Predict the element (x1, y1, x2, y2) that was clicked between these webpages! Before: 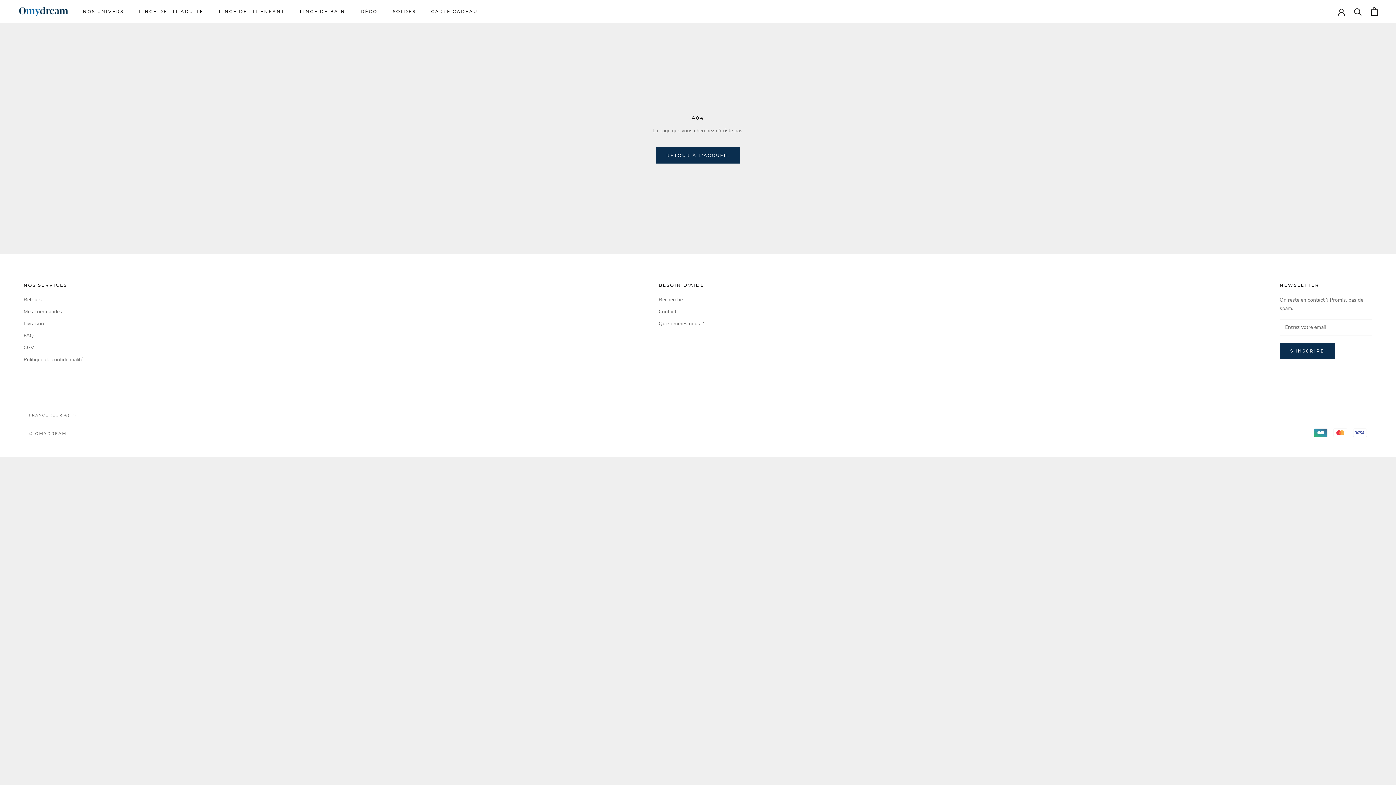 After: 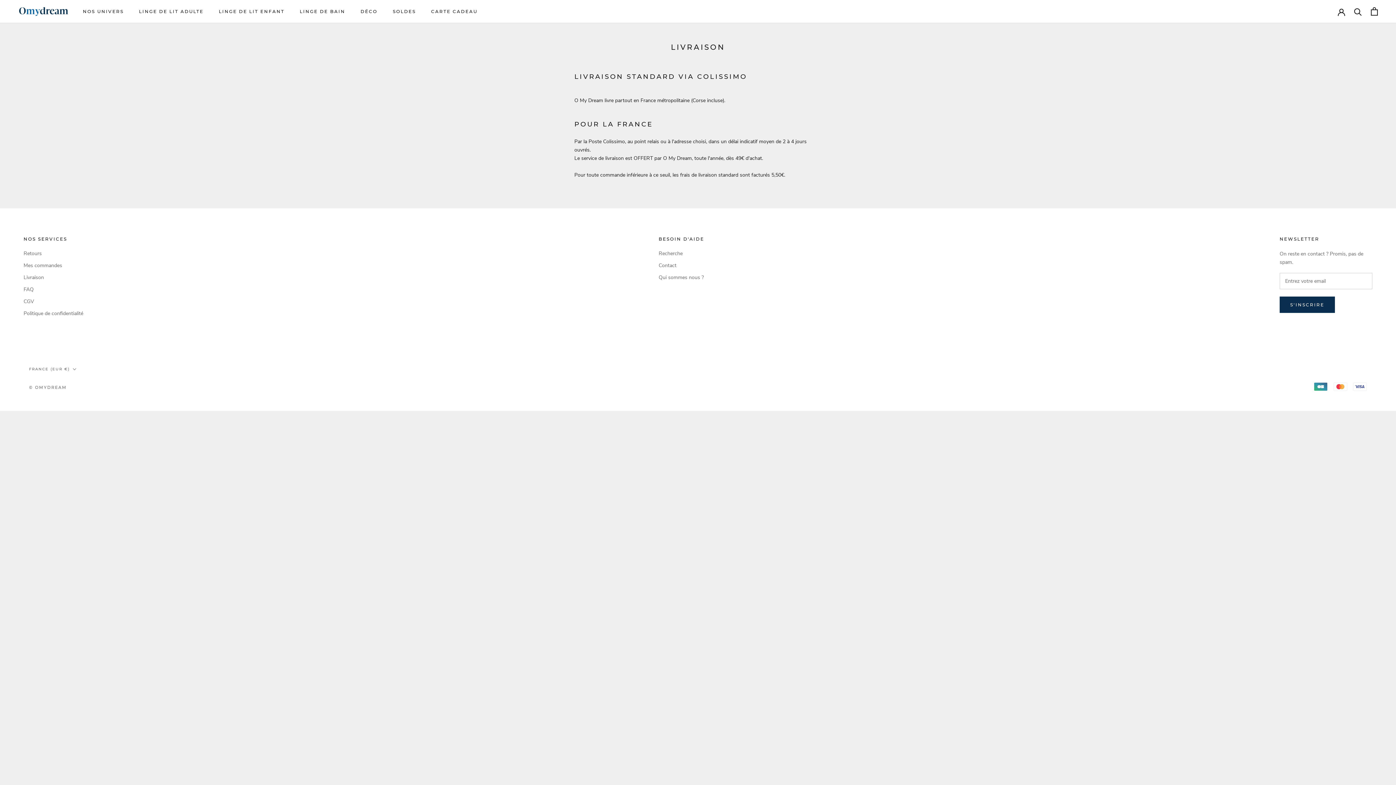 Action: bbox: (23, 319, 83, 327) label: Livraison